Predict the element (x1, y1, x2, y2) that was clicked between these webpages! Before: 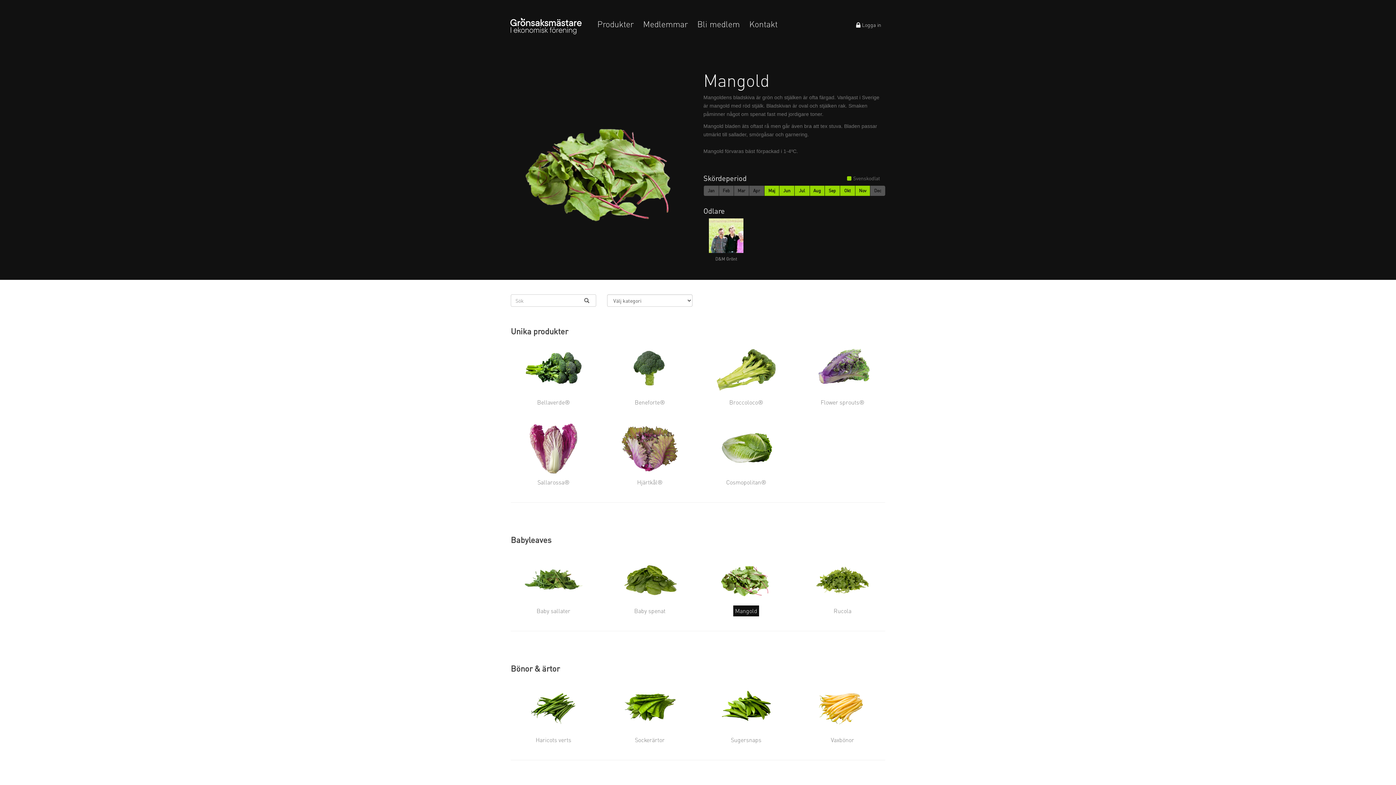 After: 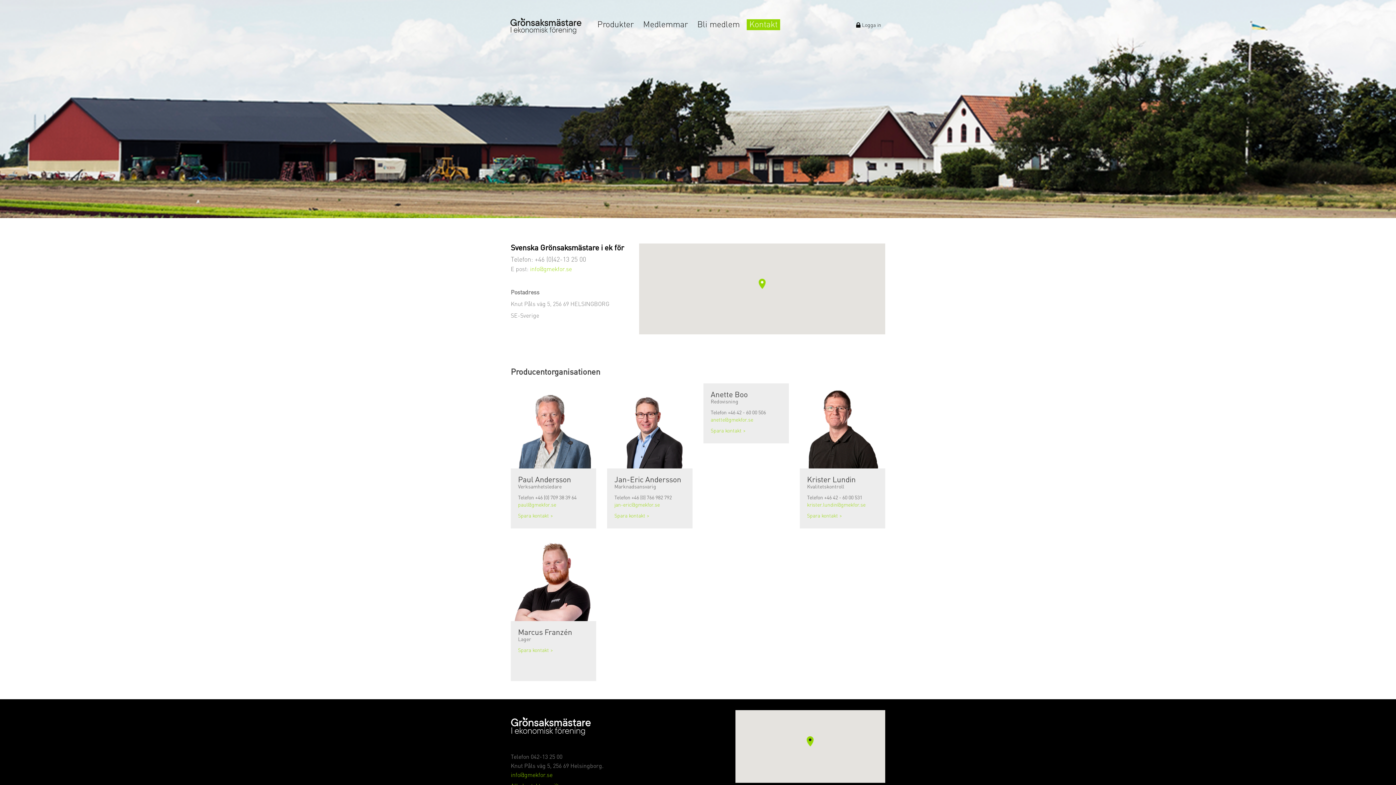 Action: label: Kontakt bbox: (746, 19, 780, 30)